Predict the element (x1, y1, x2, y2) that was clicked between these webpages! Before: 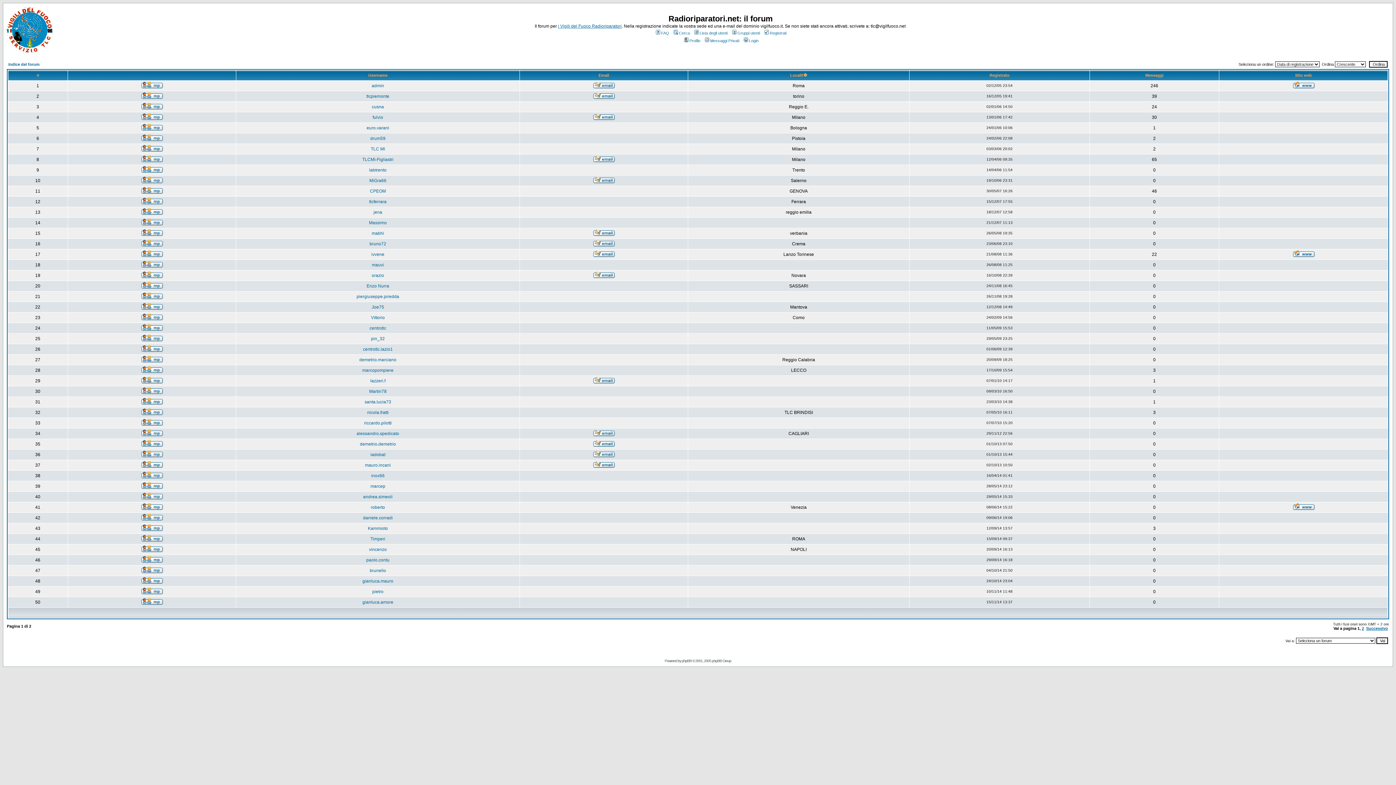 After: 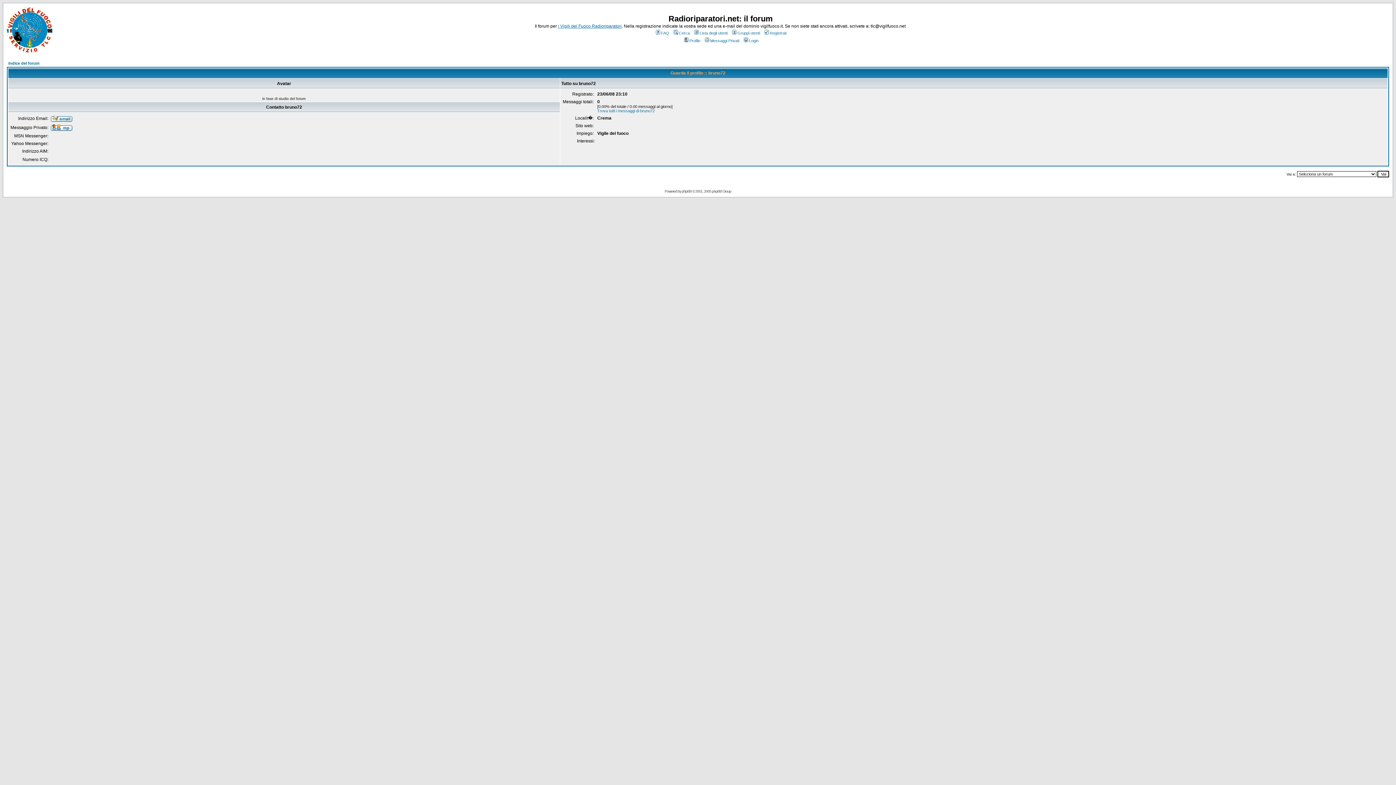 Action: bbox: (369, 241, 386, 246) label: bruno72